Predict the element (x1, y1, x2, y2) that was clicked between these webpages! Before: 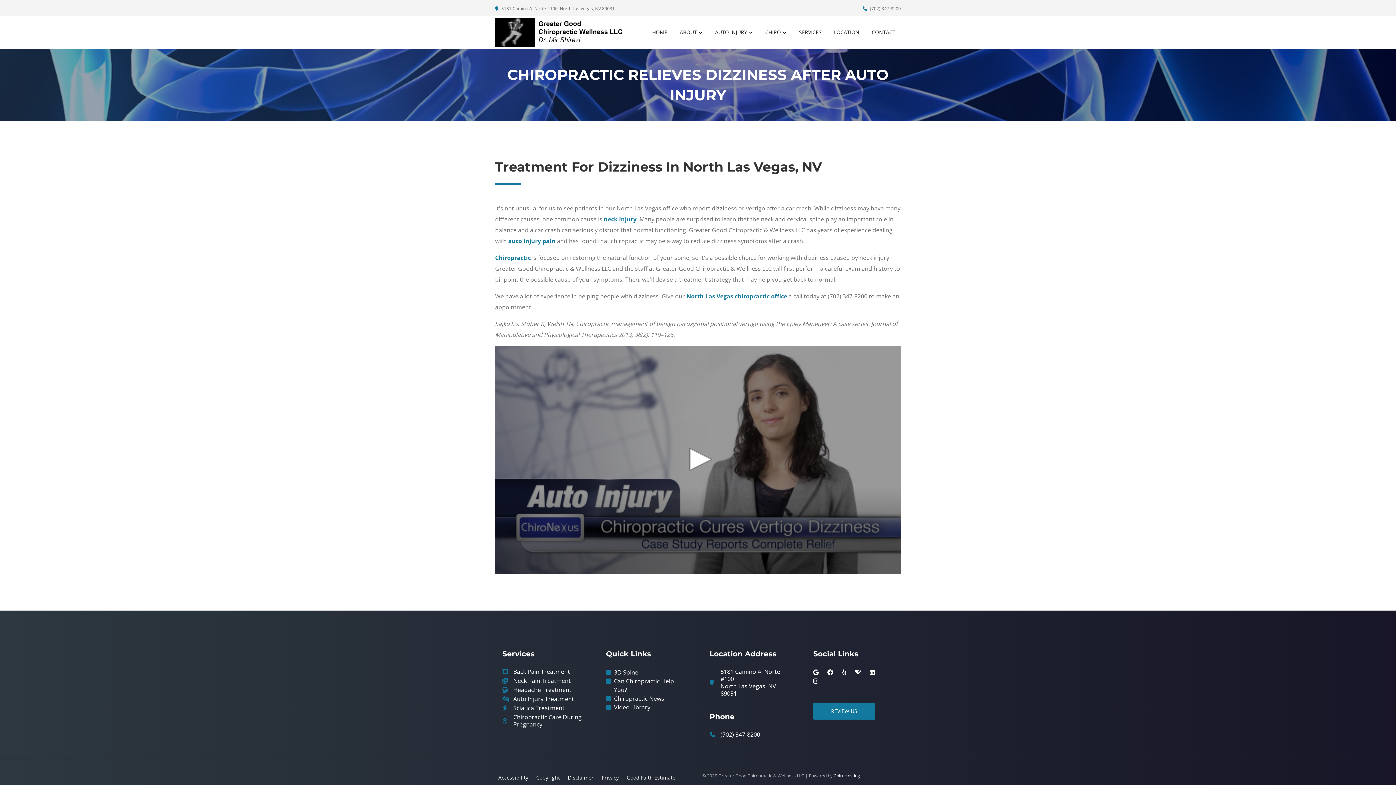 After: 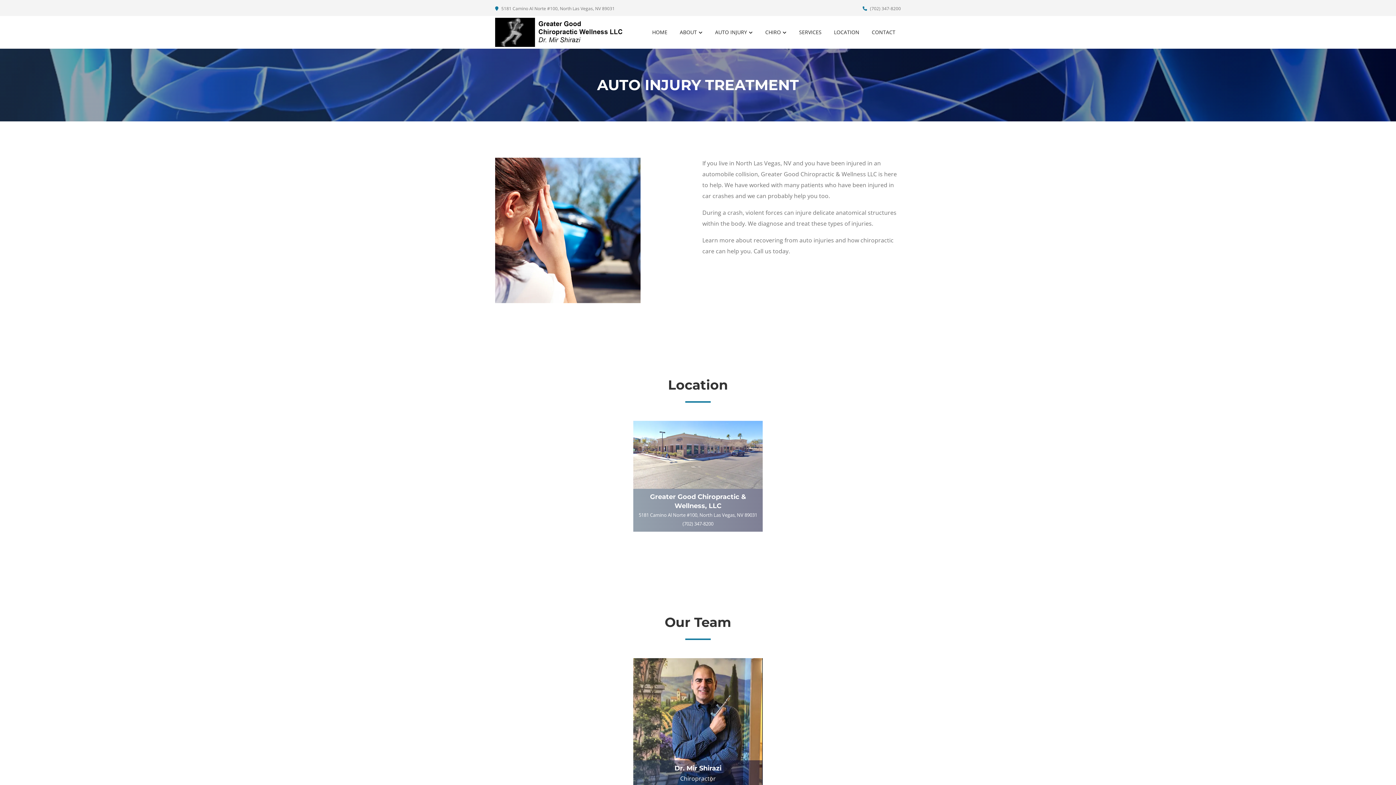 Action: bbox: (513, 695, 574, 702) label: Auto Injury Treatment